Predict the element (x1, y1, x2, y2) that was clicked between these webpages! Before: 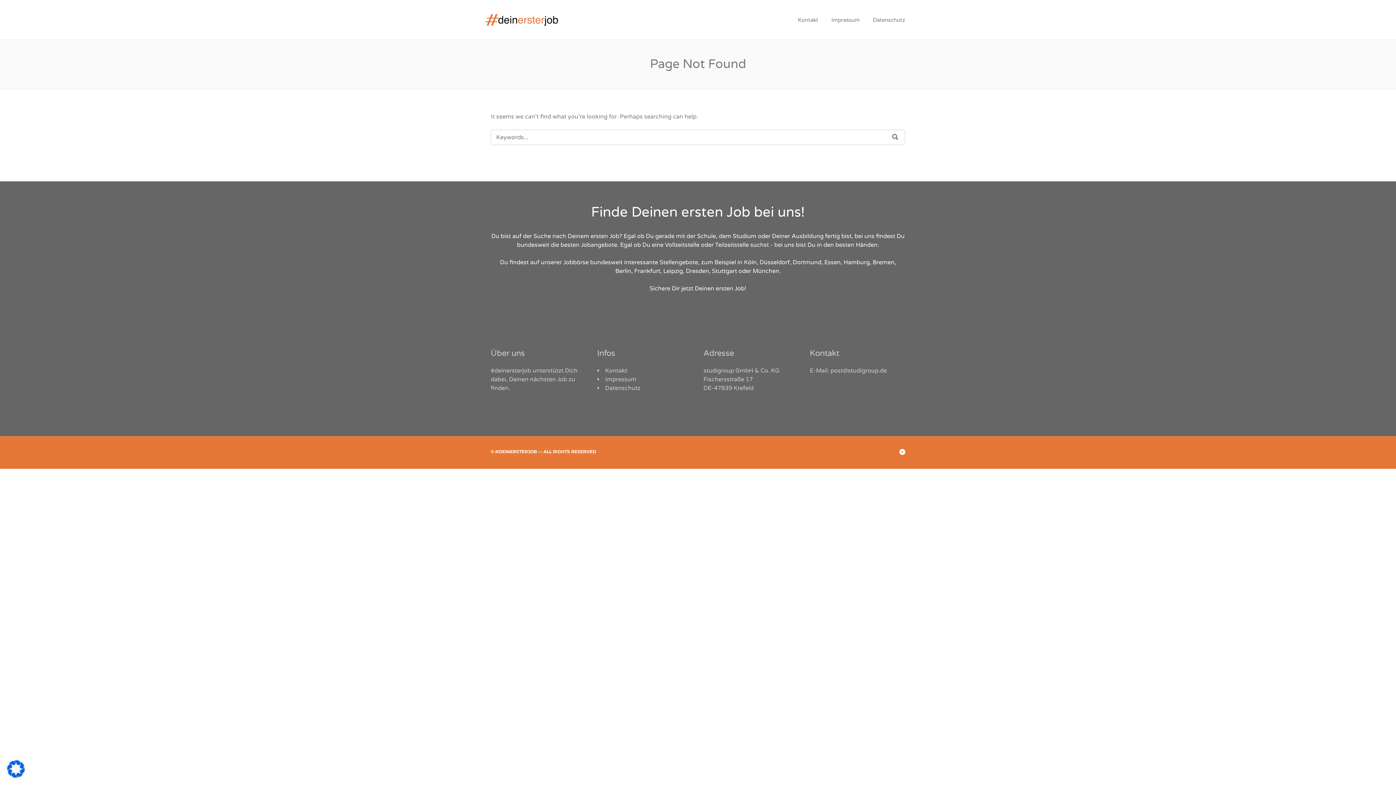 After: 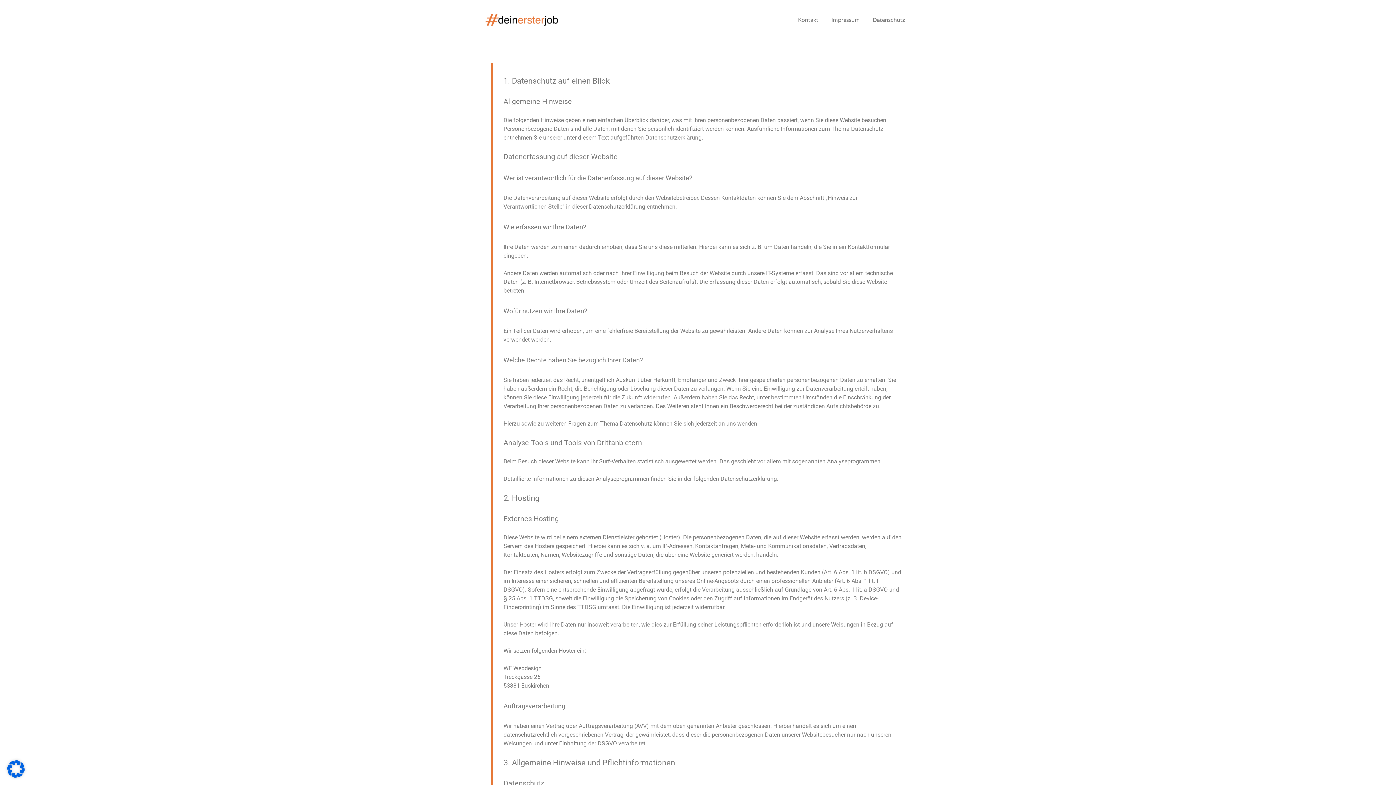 Action: label: Datenschutz bbox: (605, 384, 640, 392)